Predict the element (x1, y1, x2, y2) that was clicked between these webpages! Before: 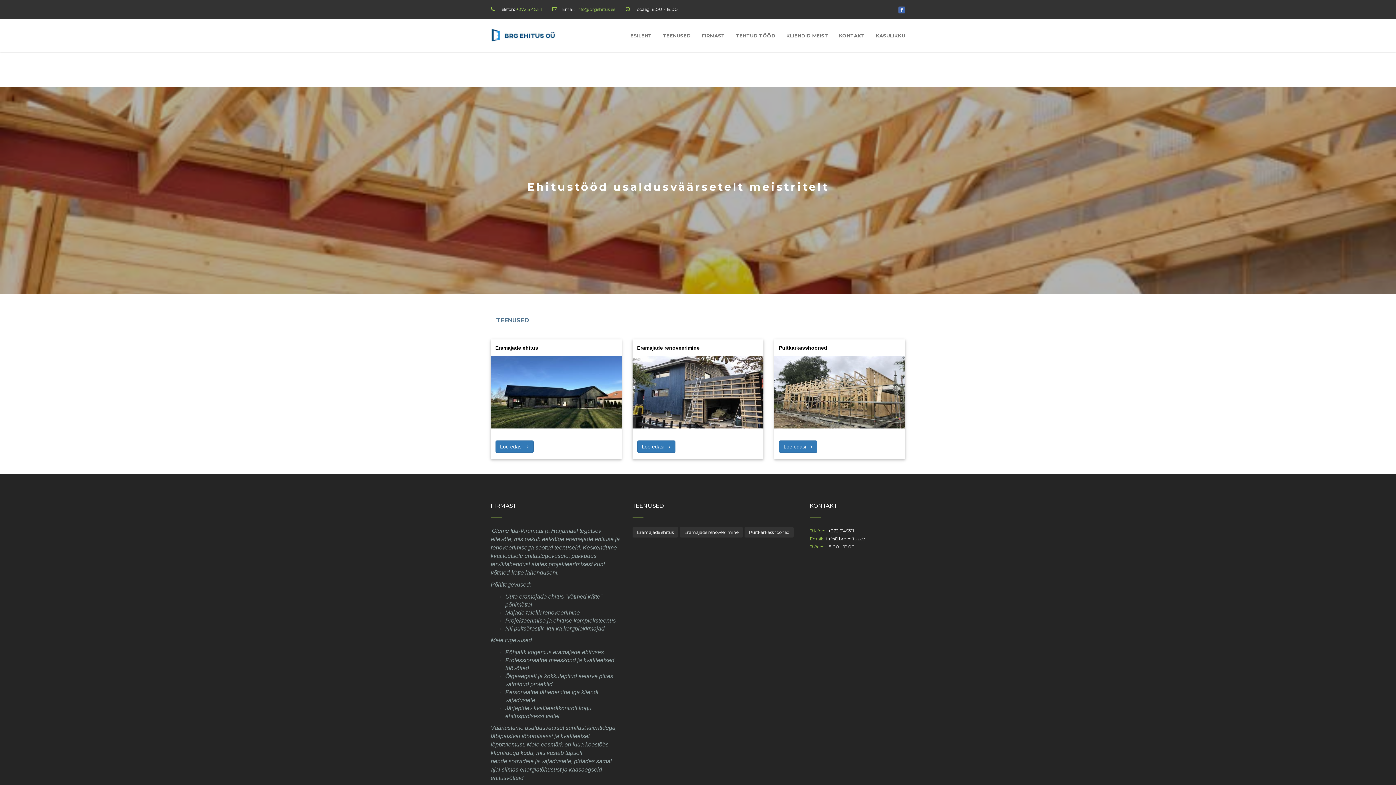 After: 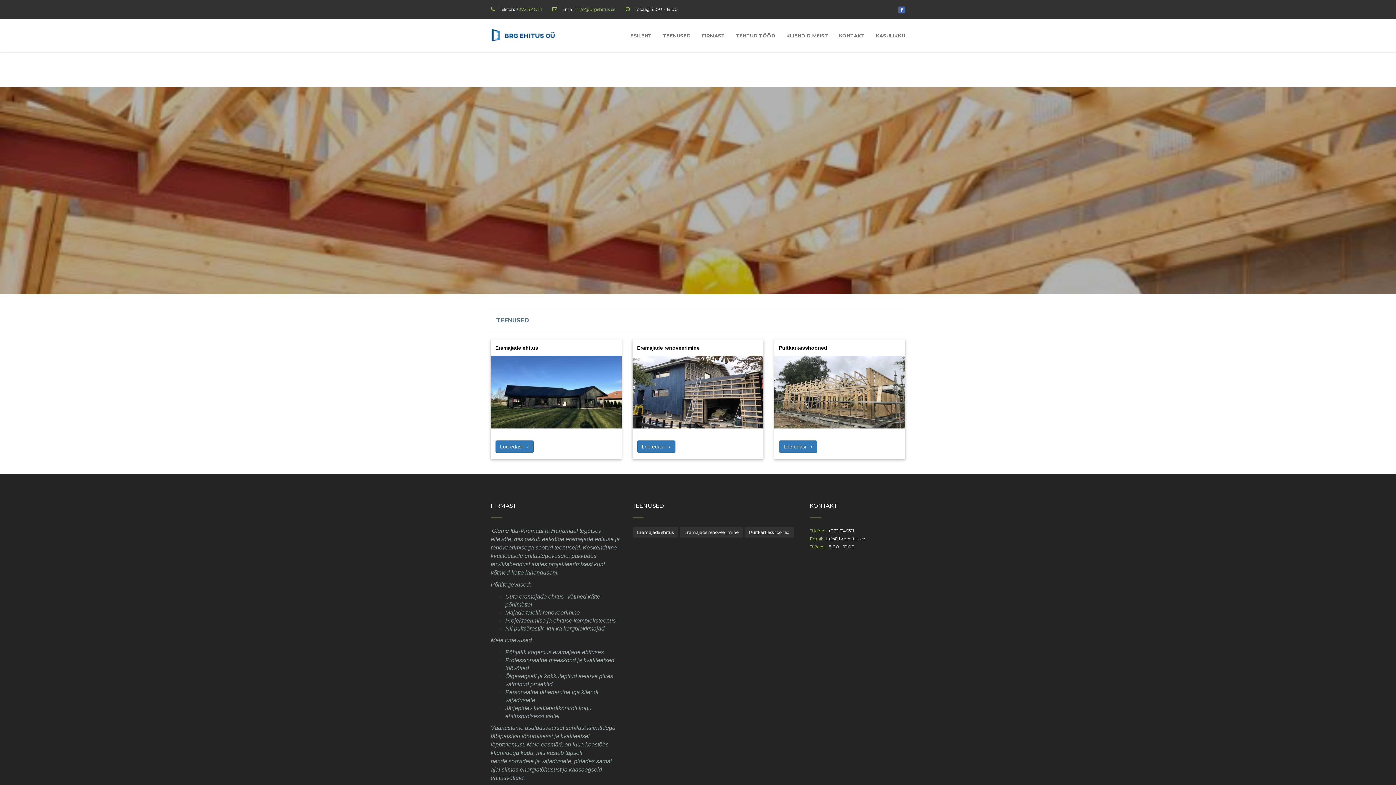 Action: label: +372 5145311 bbox: (828, 528, 854, 533)